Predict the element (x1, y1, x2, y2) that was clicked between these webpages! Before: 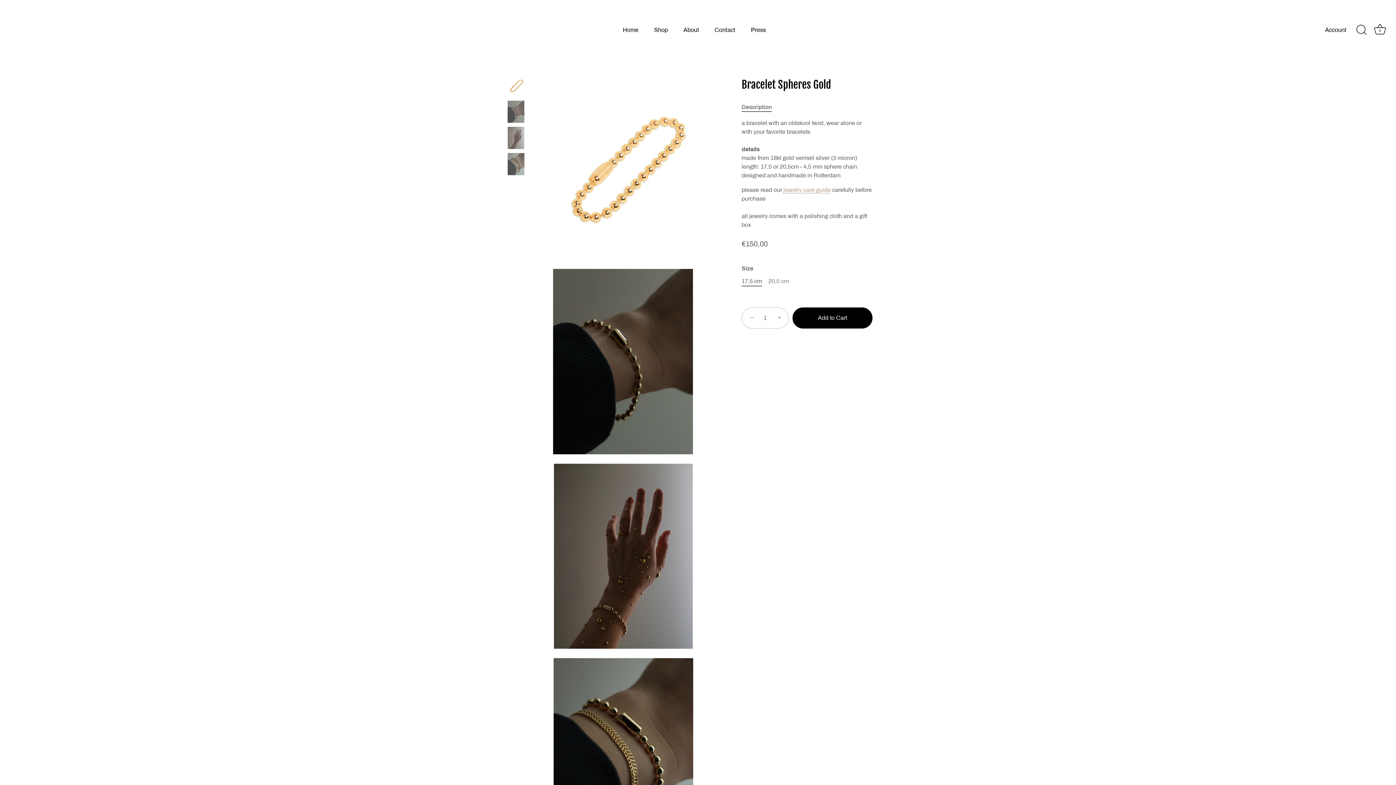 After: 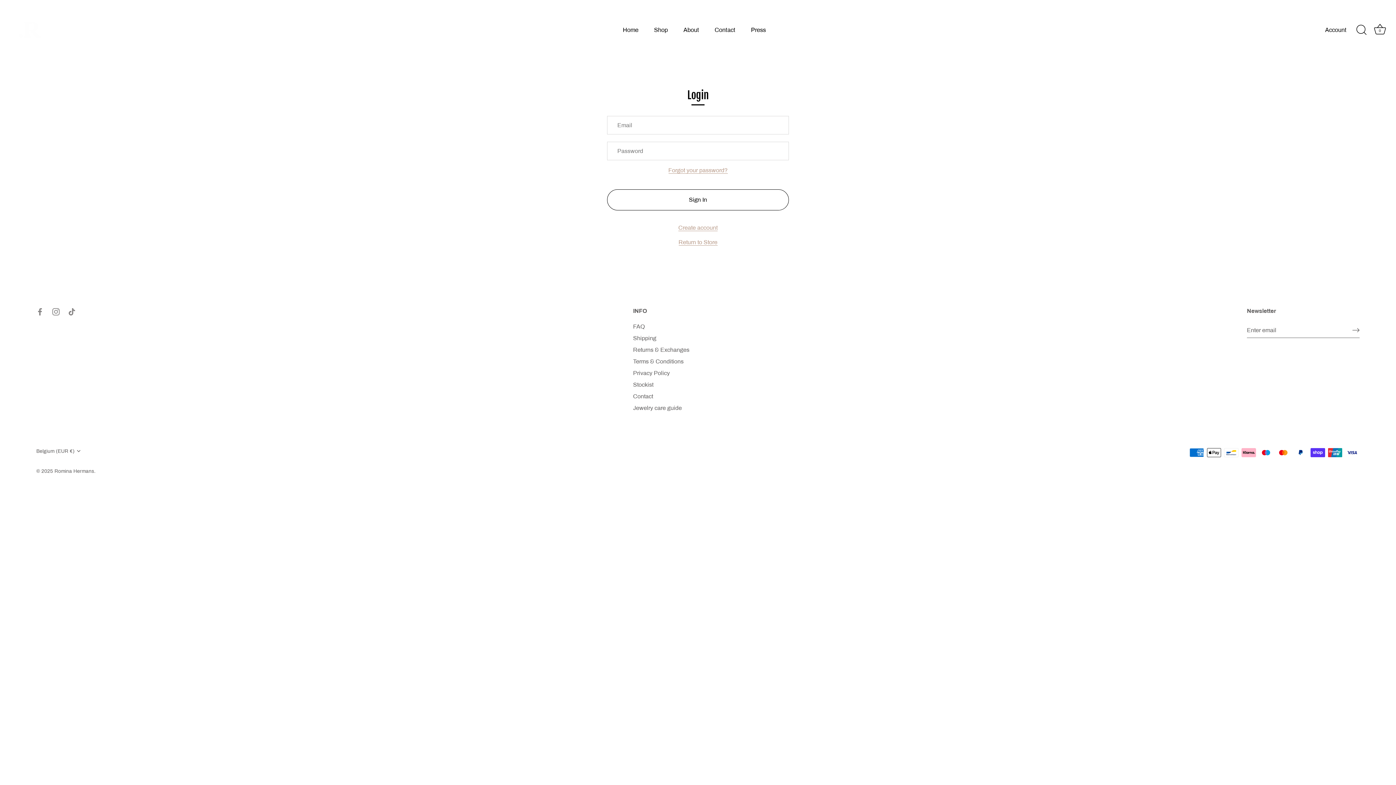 Action: bbox: (1325, 25, 1359, 34) label: Account